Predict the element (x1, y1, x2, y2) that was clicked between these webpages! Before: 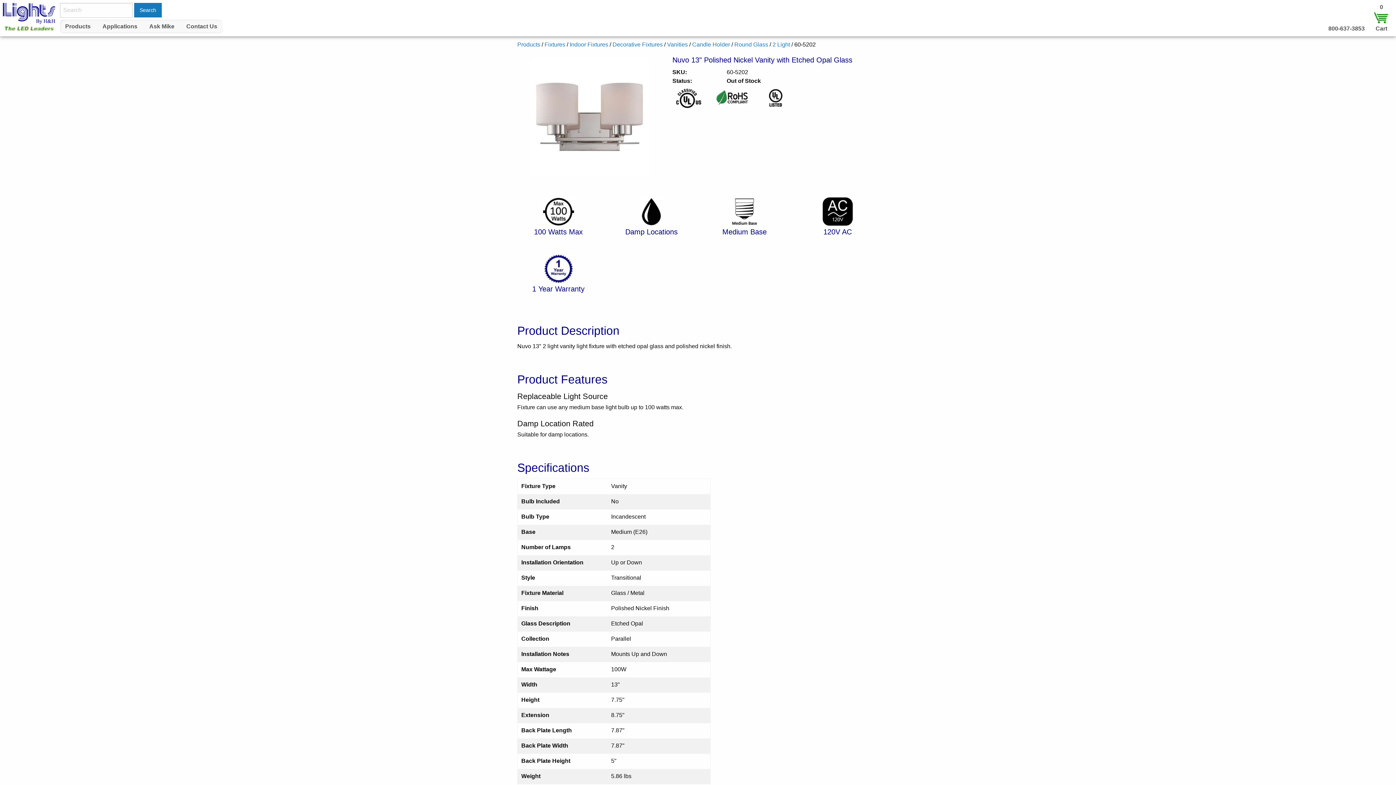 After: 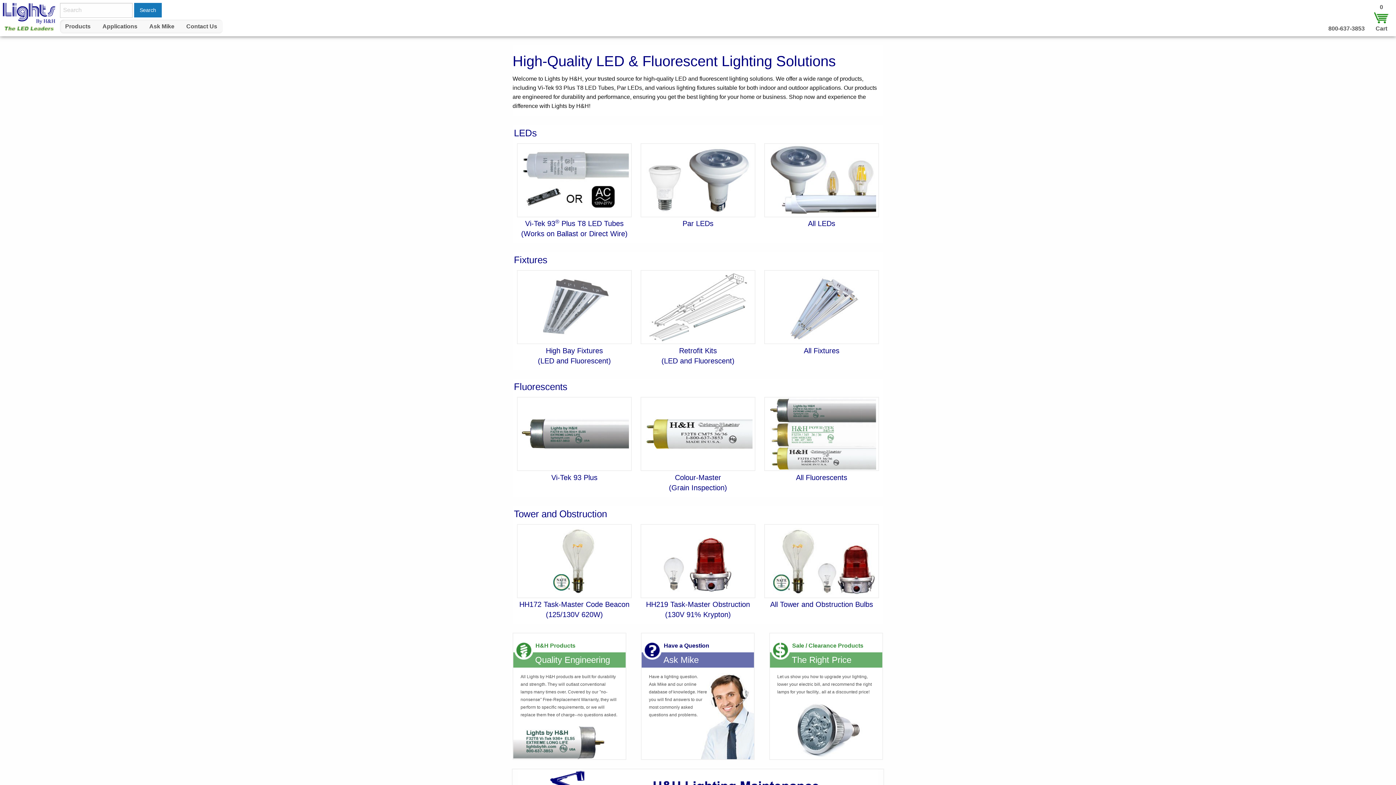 Action: bbox: (2, 13, 55, 20)